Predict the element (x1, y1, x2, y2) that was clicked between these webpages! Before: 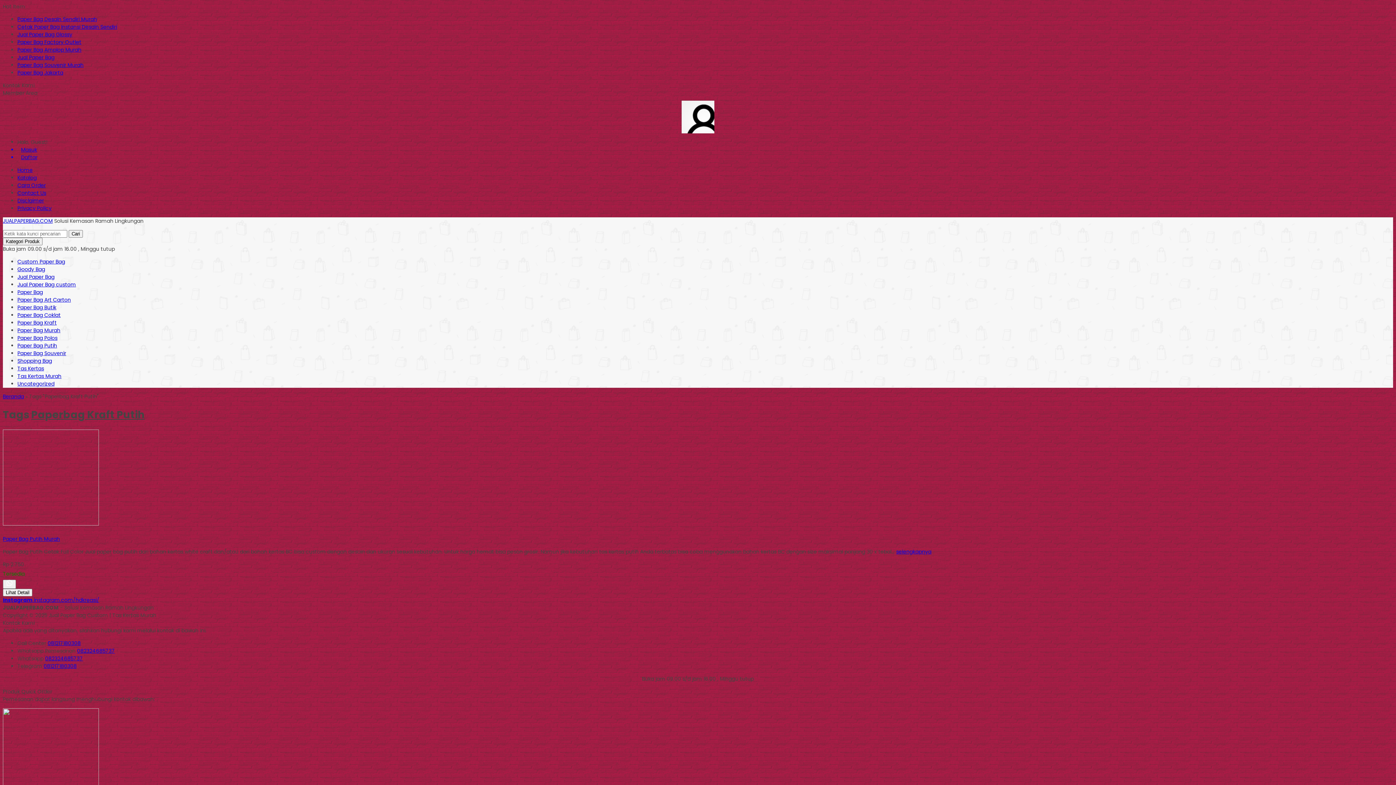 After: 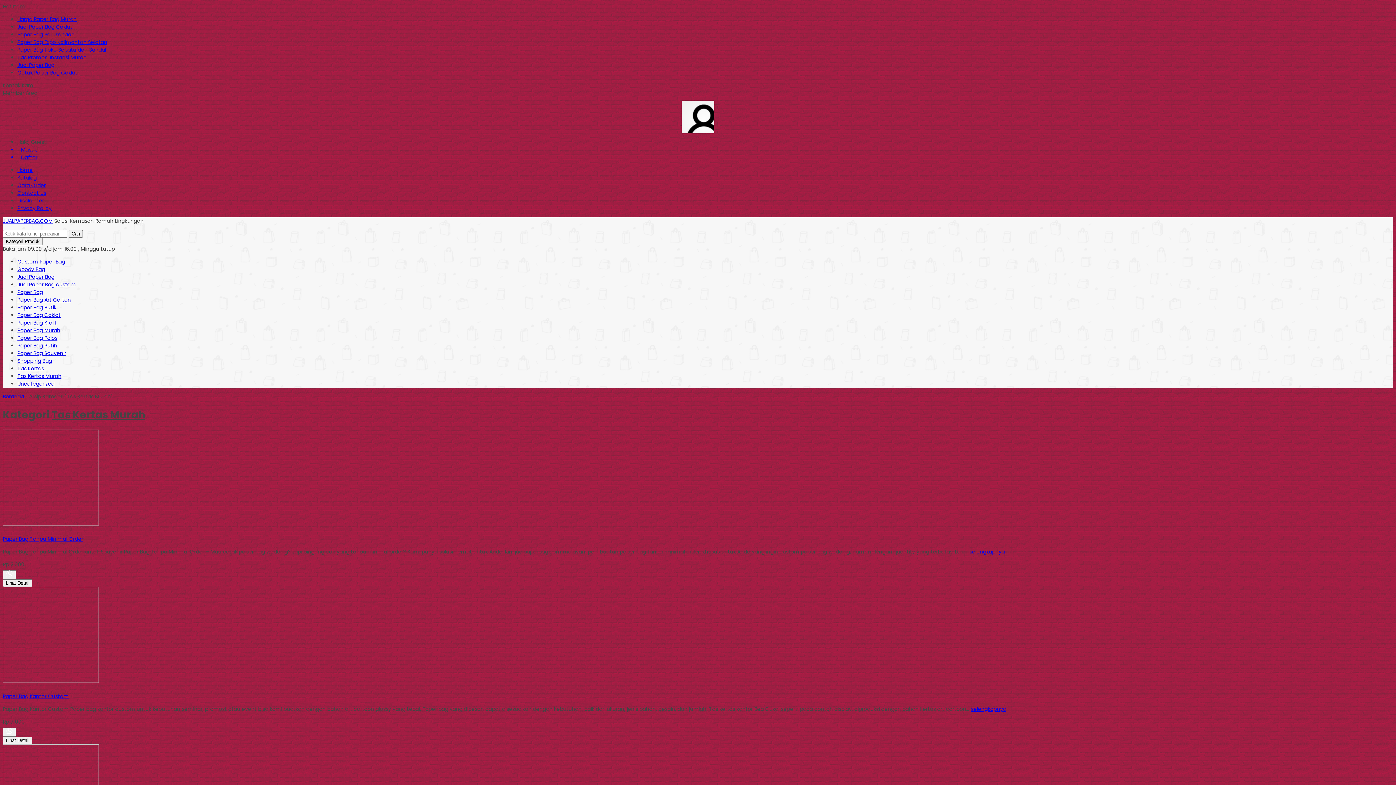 Action: bbox: (17, 372, 61, 380) label: Tas Kertas Murah